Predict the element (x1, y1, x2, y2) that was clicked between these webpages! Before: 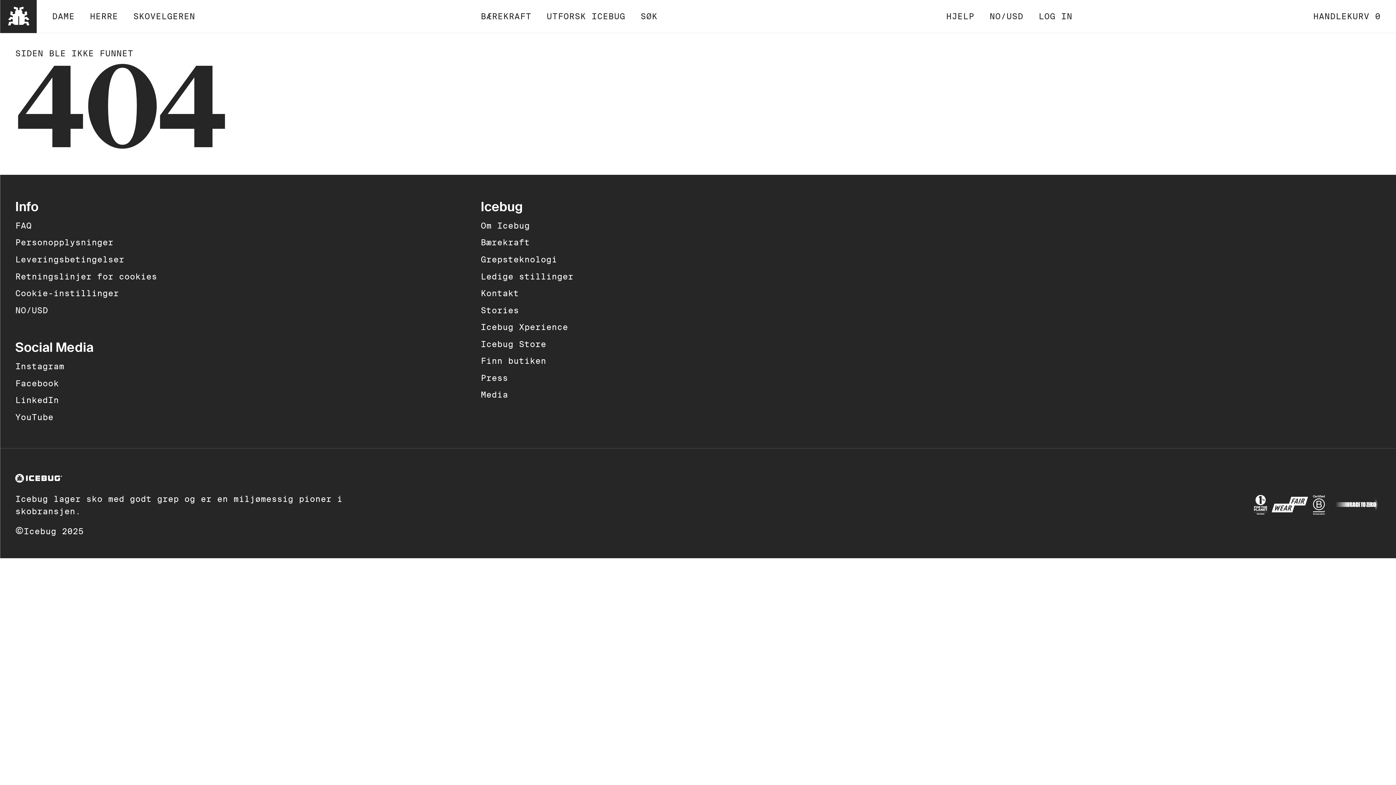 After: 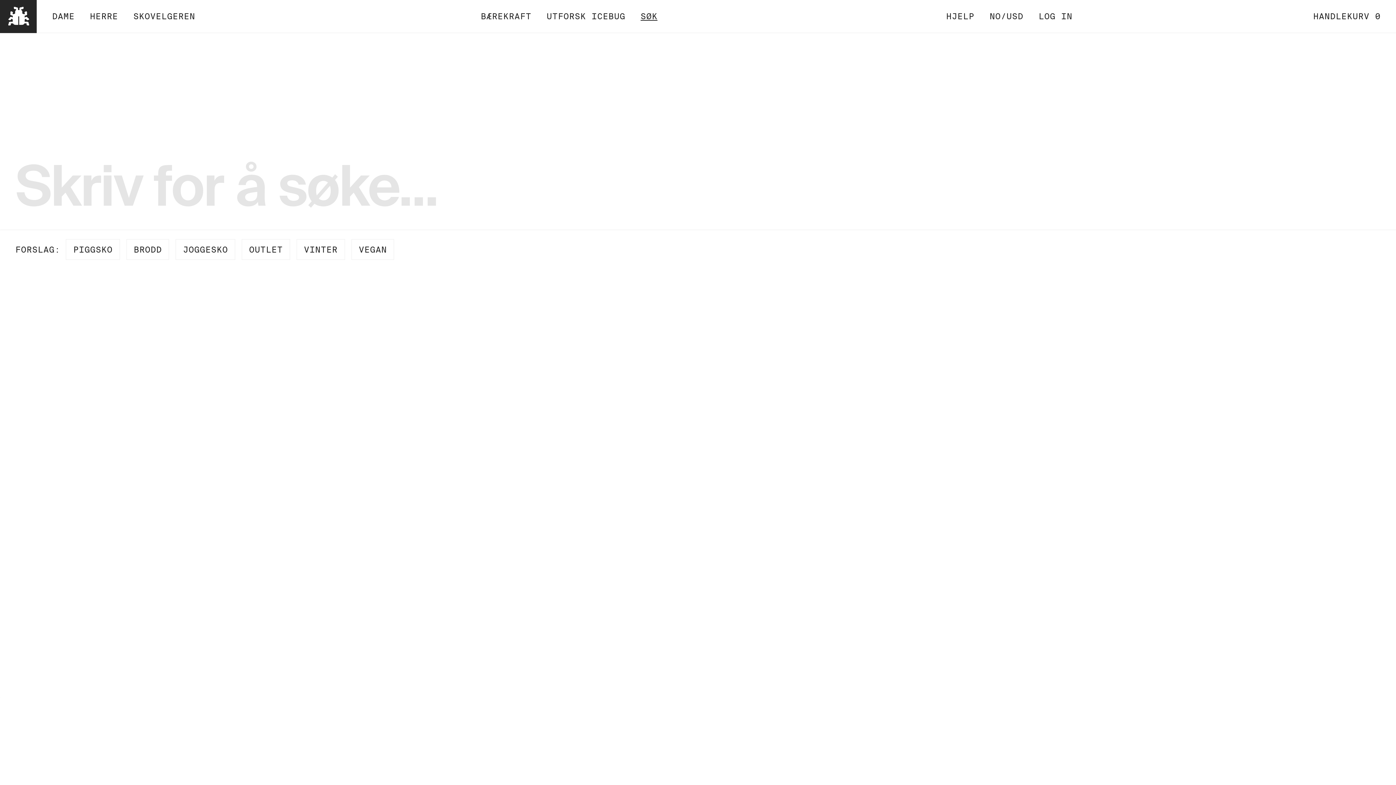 Action: label: SØK bbox: (640, 11, 657, 21)